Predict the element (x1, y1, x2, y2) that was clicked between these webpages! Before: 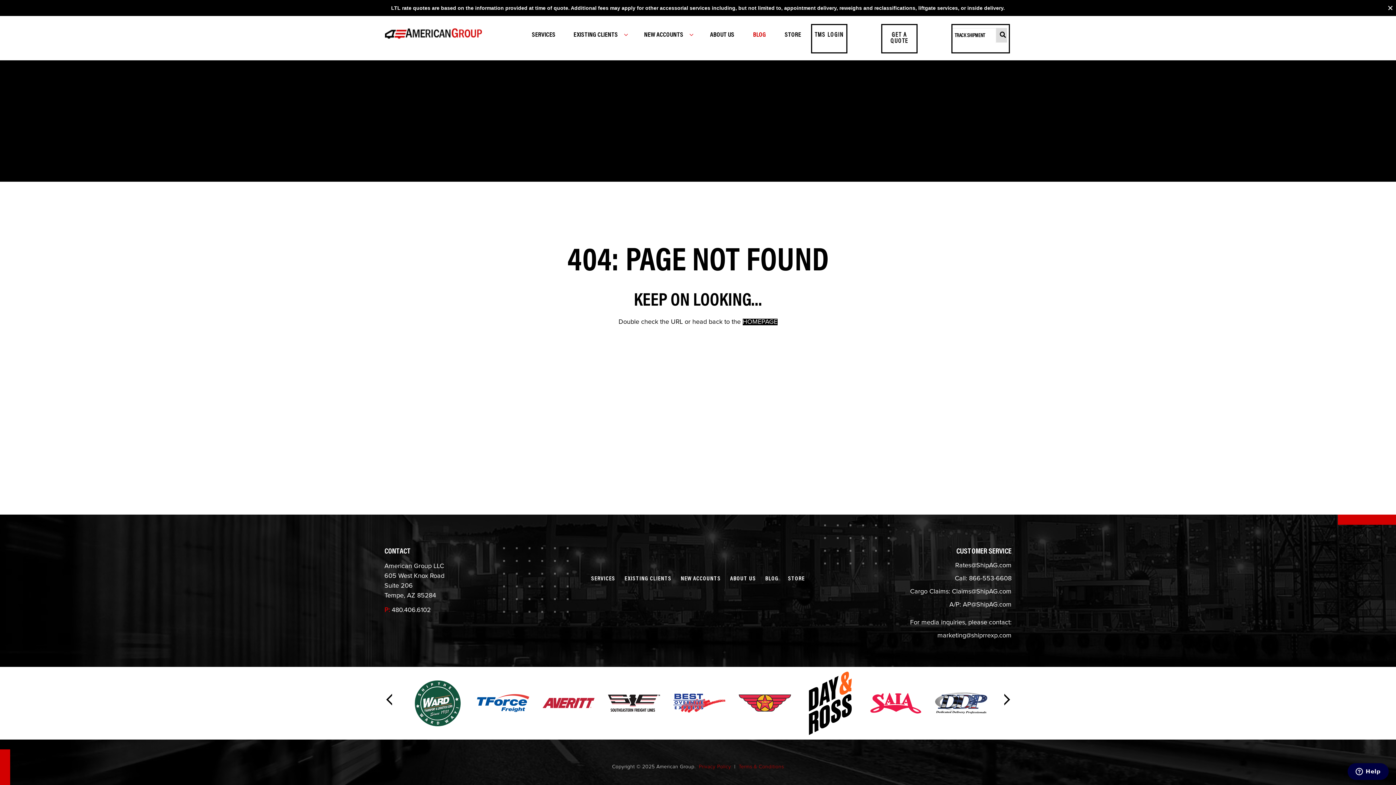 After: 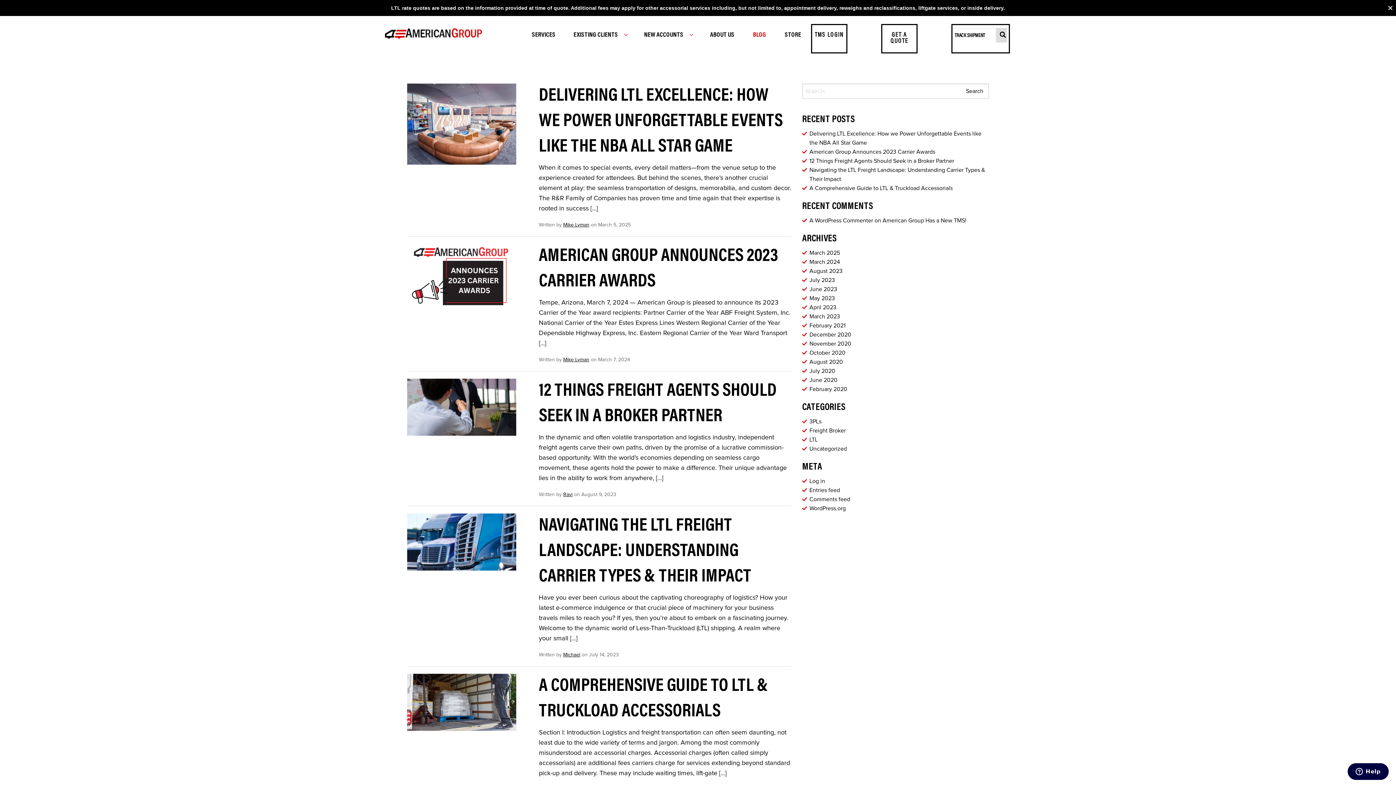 Action: label: BLOG bbox: (761, 573, 782, 586)